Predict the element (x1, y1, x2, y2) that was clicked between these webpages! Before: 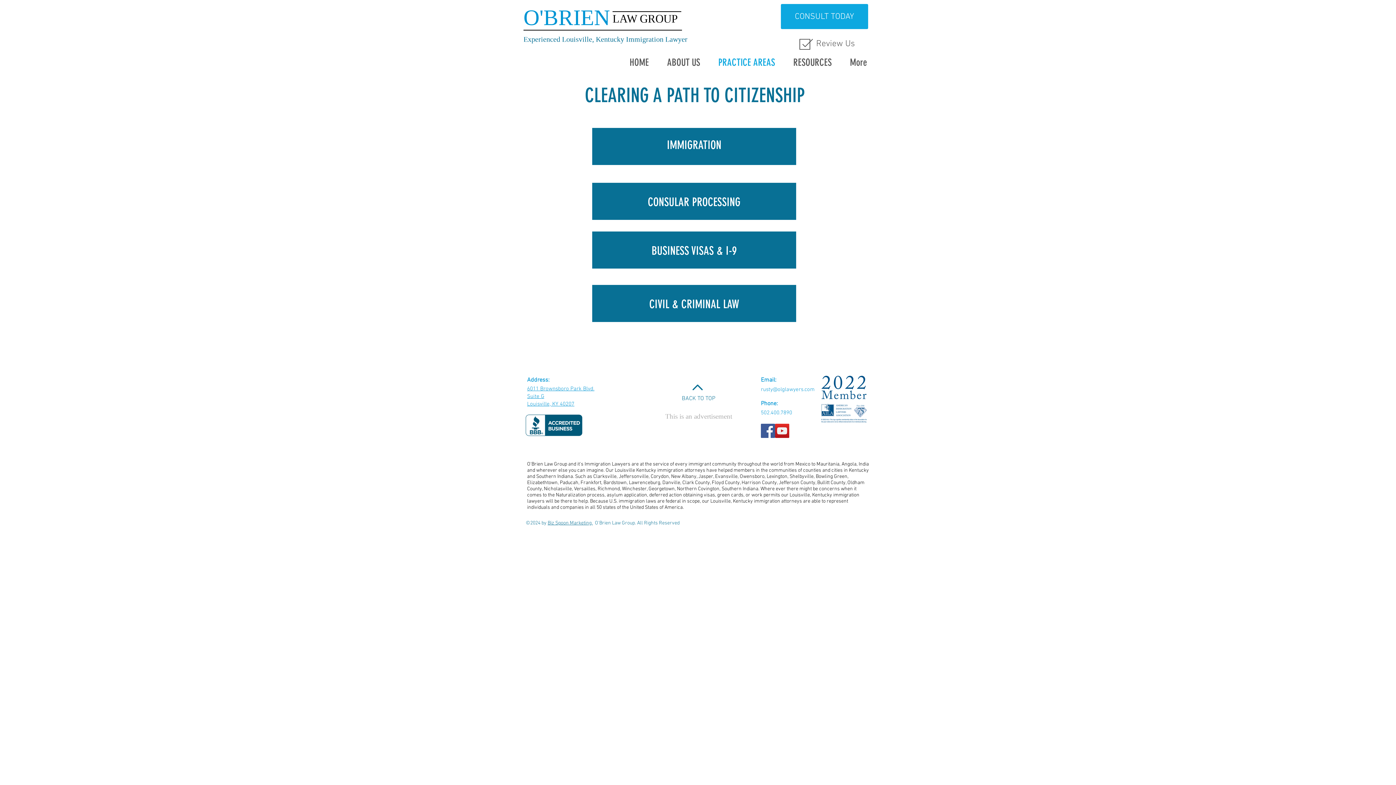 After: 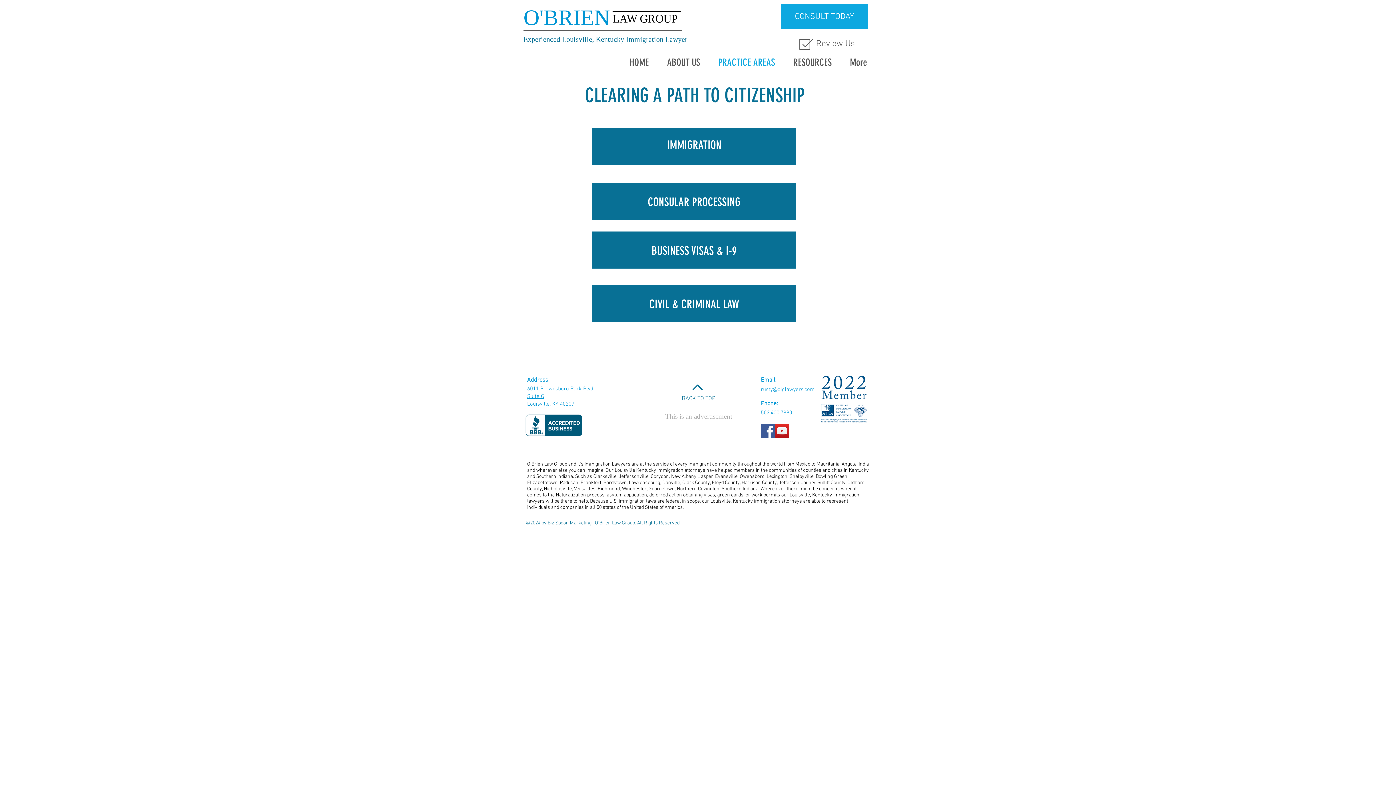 Action: bbox: (761, 386, 814, 393) label: rusty@olglawyers.com